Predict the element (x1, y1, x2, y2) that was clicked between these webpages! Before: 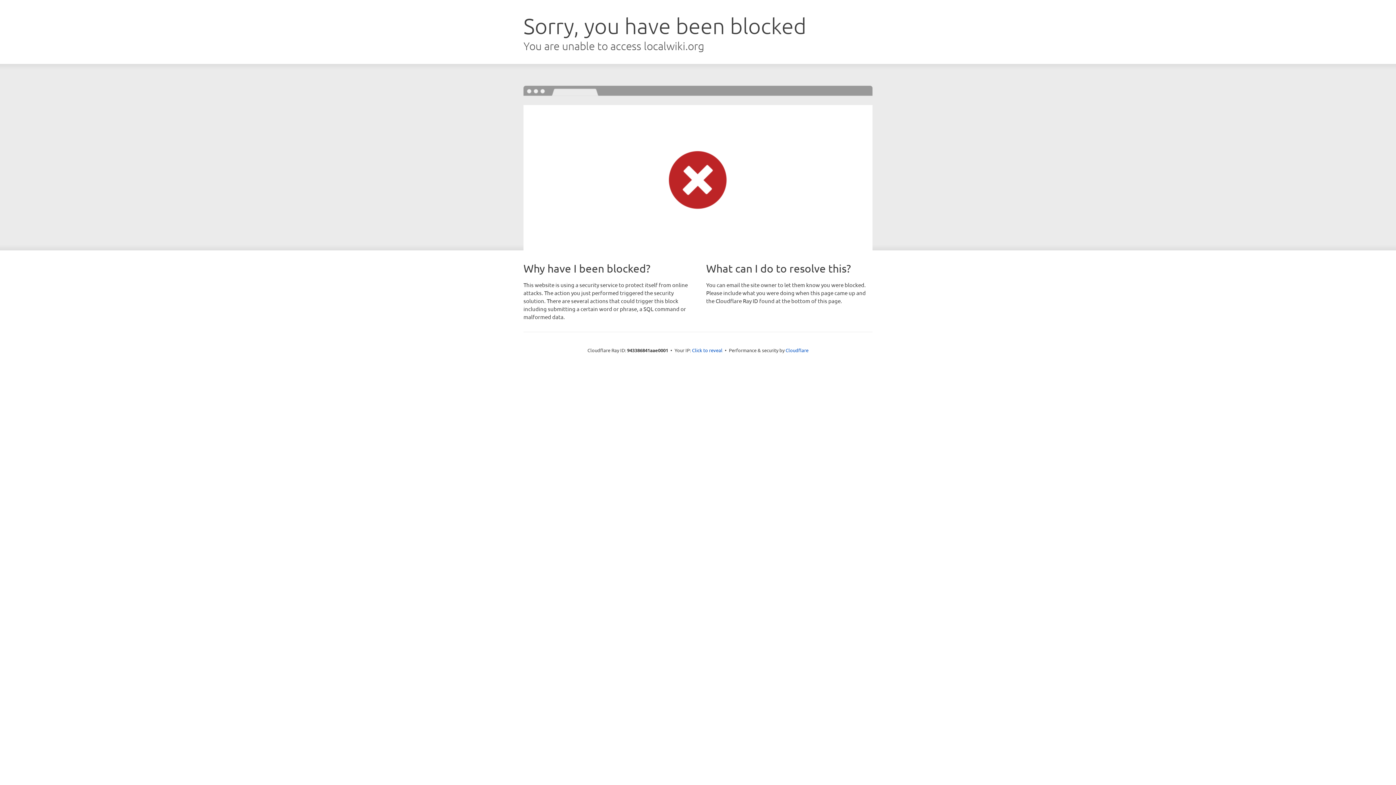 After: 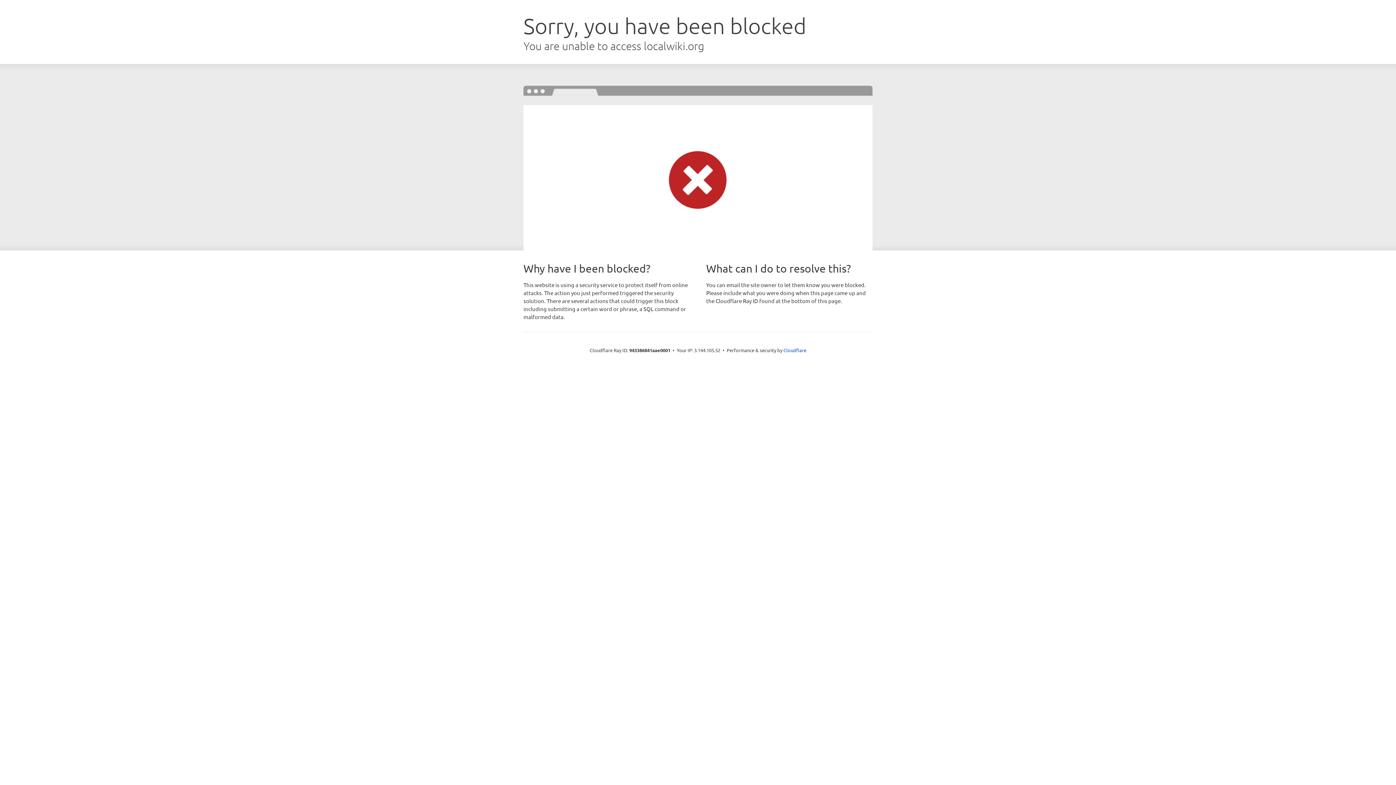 Action: bbox: (692, 346, 722, 353) label: Click to reveal